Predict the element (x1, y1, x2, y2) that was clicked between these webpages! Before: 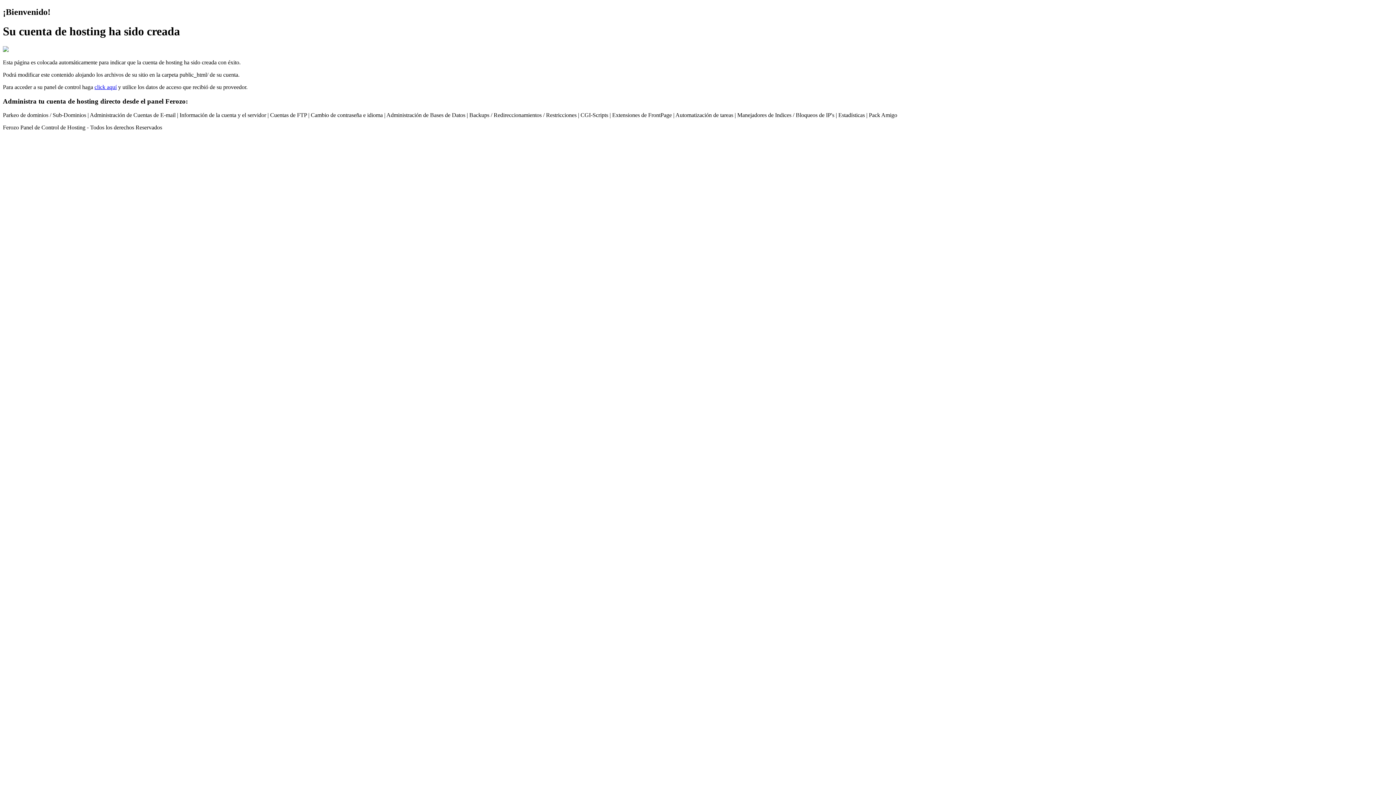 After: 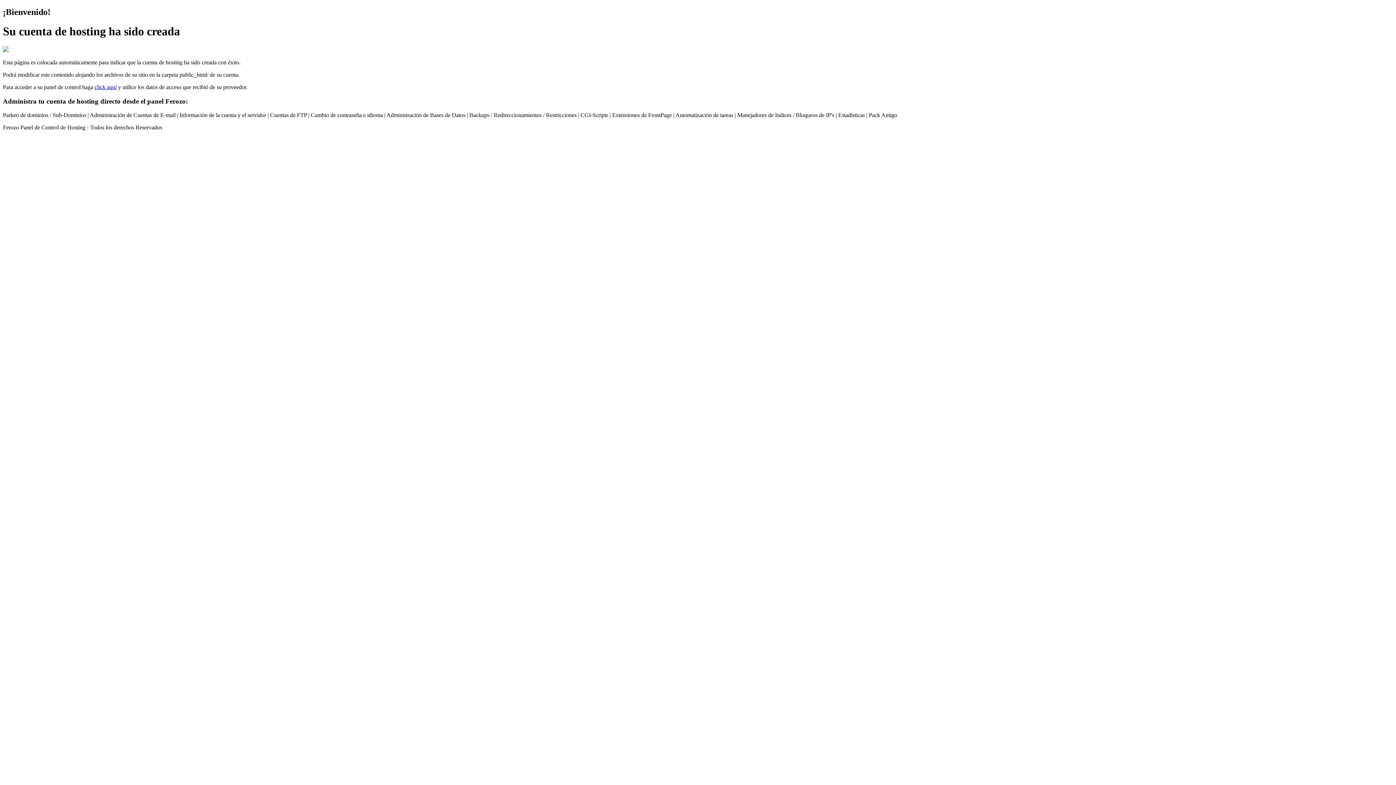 Action: bbox: (94, 83, 116, 90) label: click aquí